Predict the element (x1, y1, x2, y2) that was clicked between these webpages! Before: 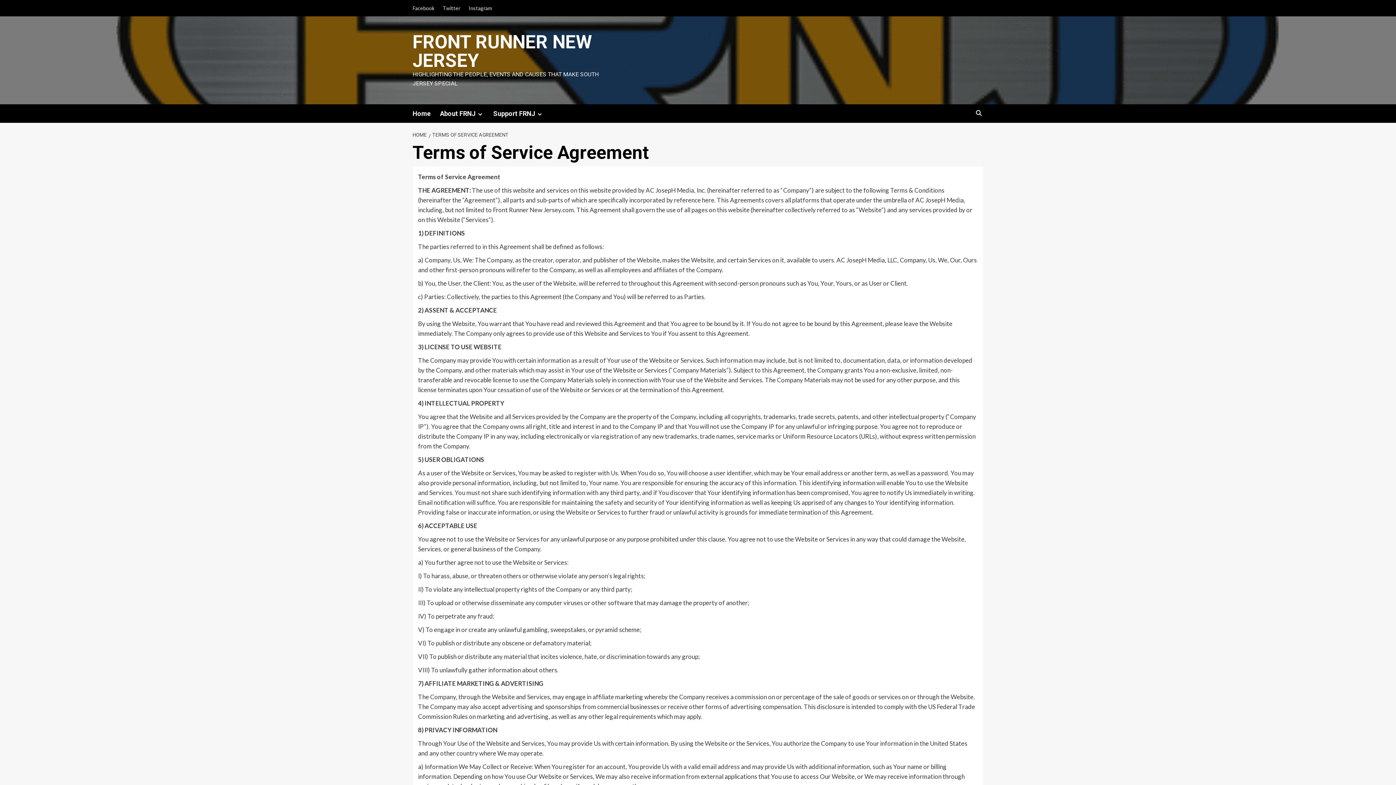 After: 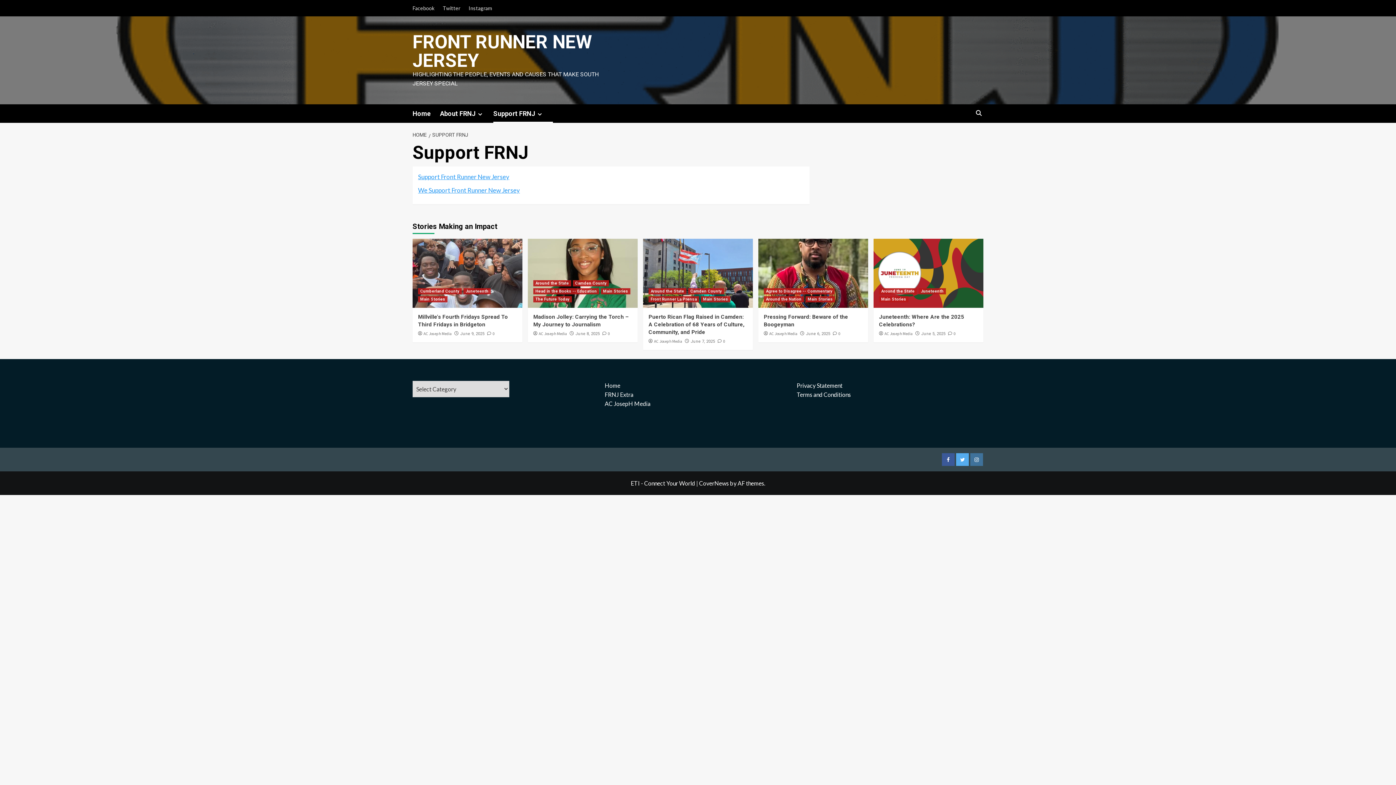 Action: bbox: (493, 104, 553, 122) label: Support FRNJ